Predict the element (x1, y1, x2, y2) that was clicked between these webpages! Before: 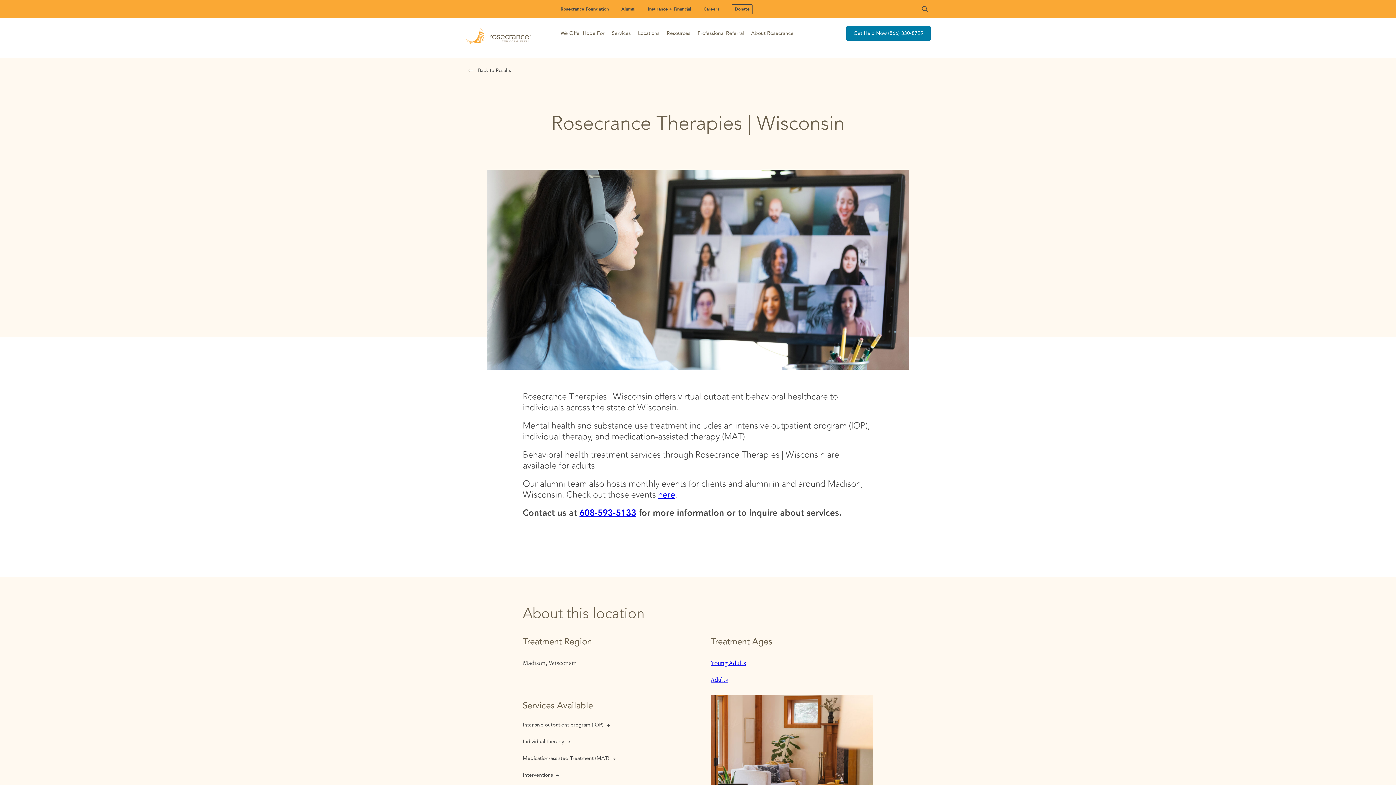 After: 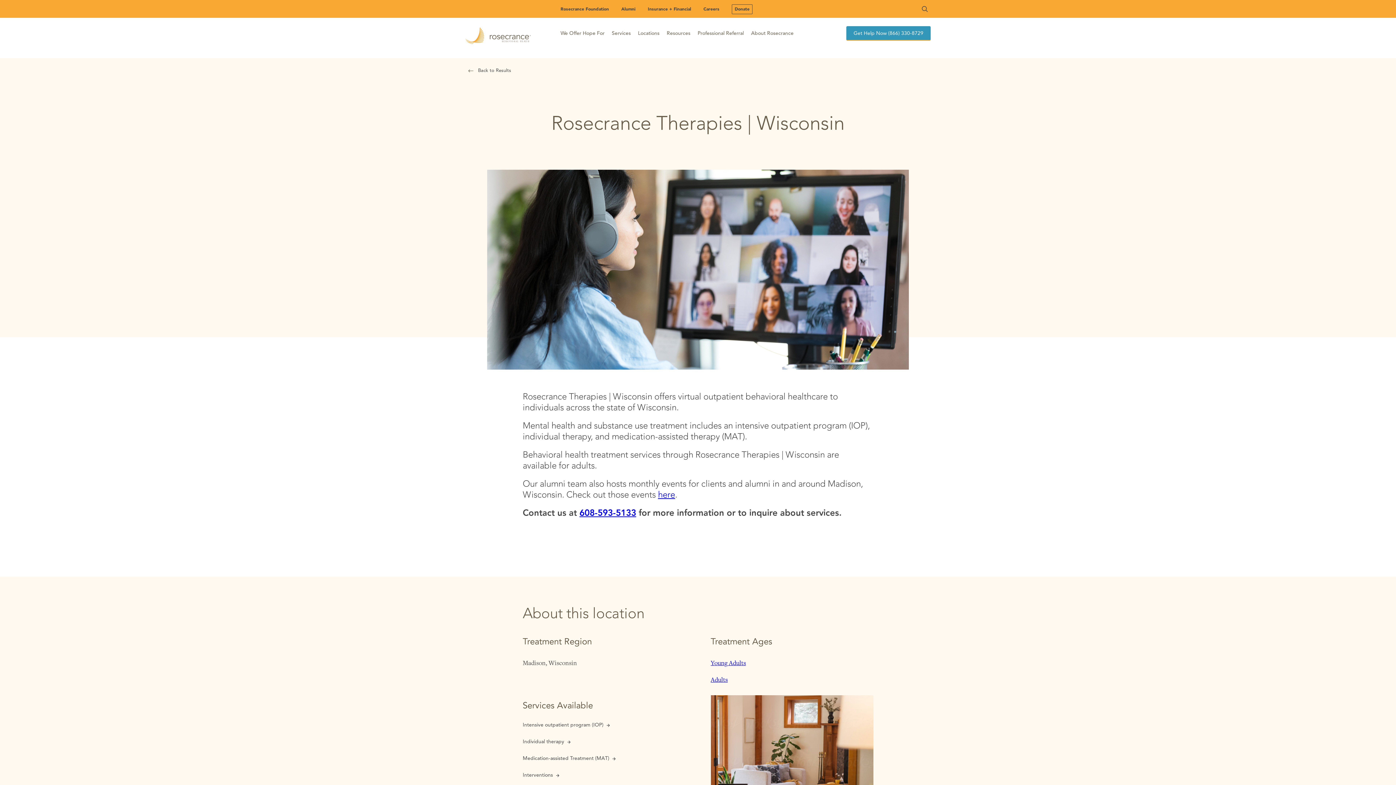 Action: bbox: (846, 26, 930, 40) label: Get Help Now (866) 330-8729